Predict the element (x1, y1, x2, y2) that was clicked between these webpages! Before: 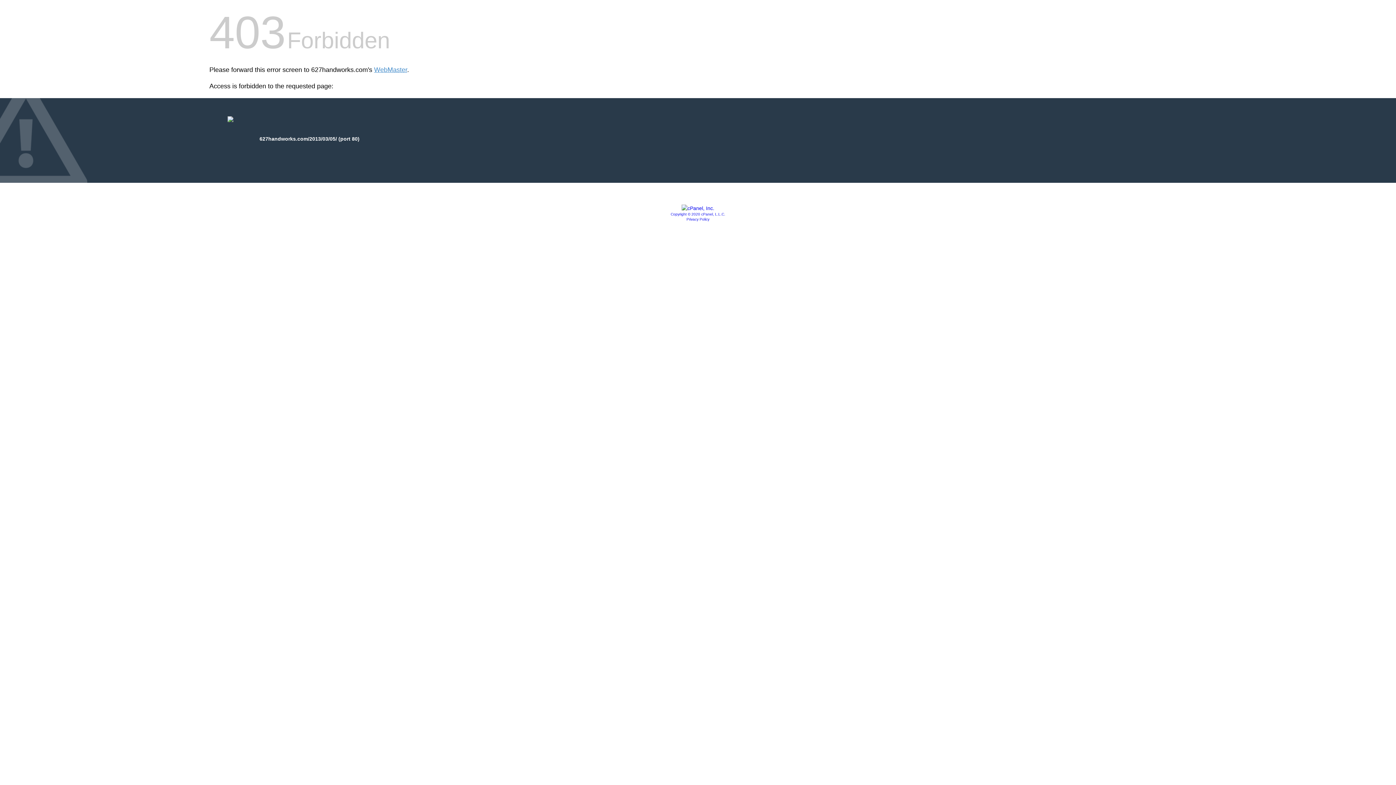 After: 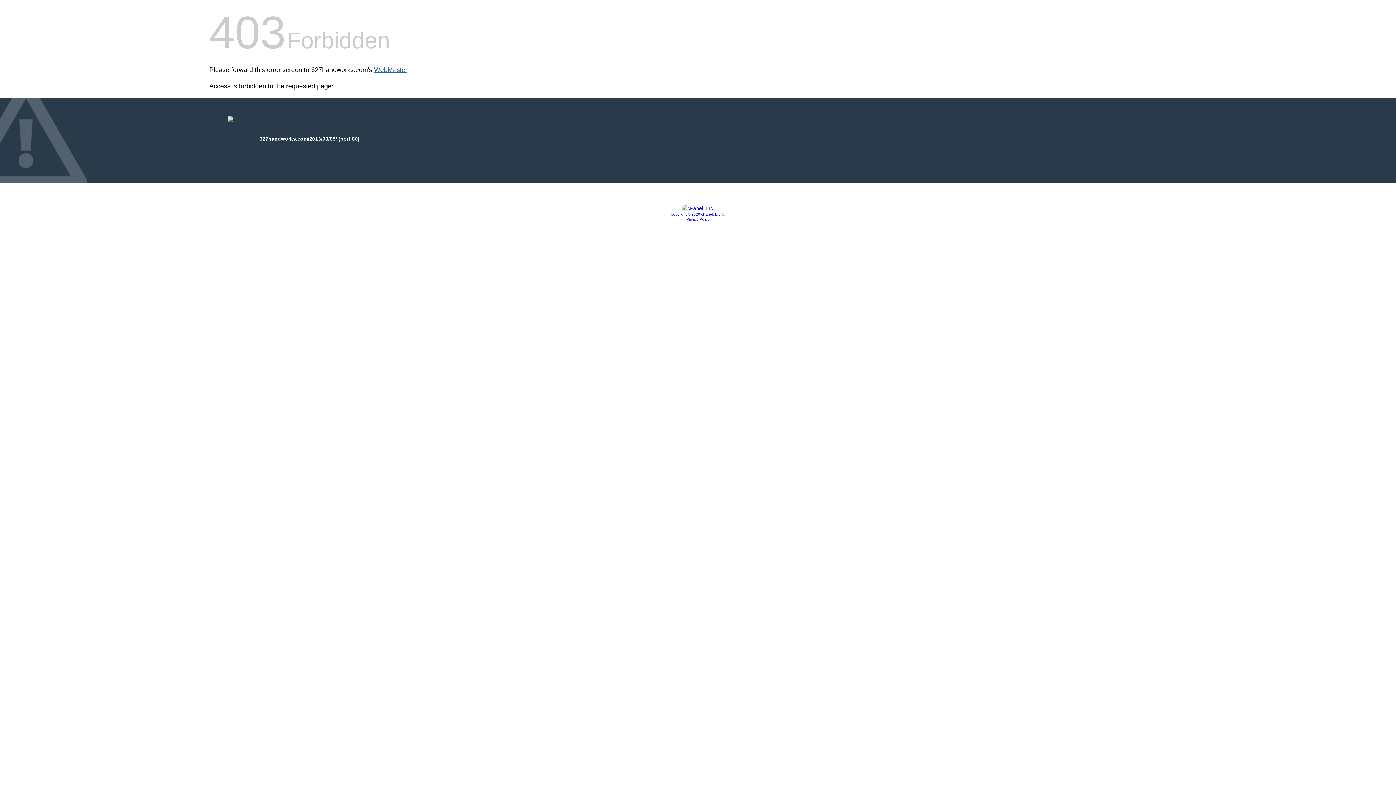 Action: label: WebMaster bbox: (374, 66, 407, 73)